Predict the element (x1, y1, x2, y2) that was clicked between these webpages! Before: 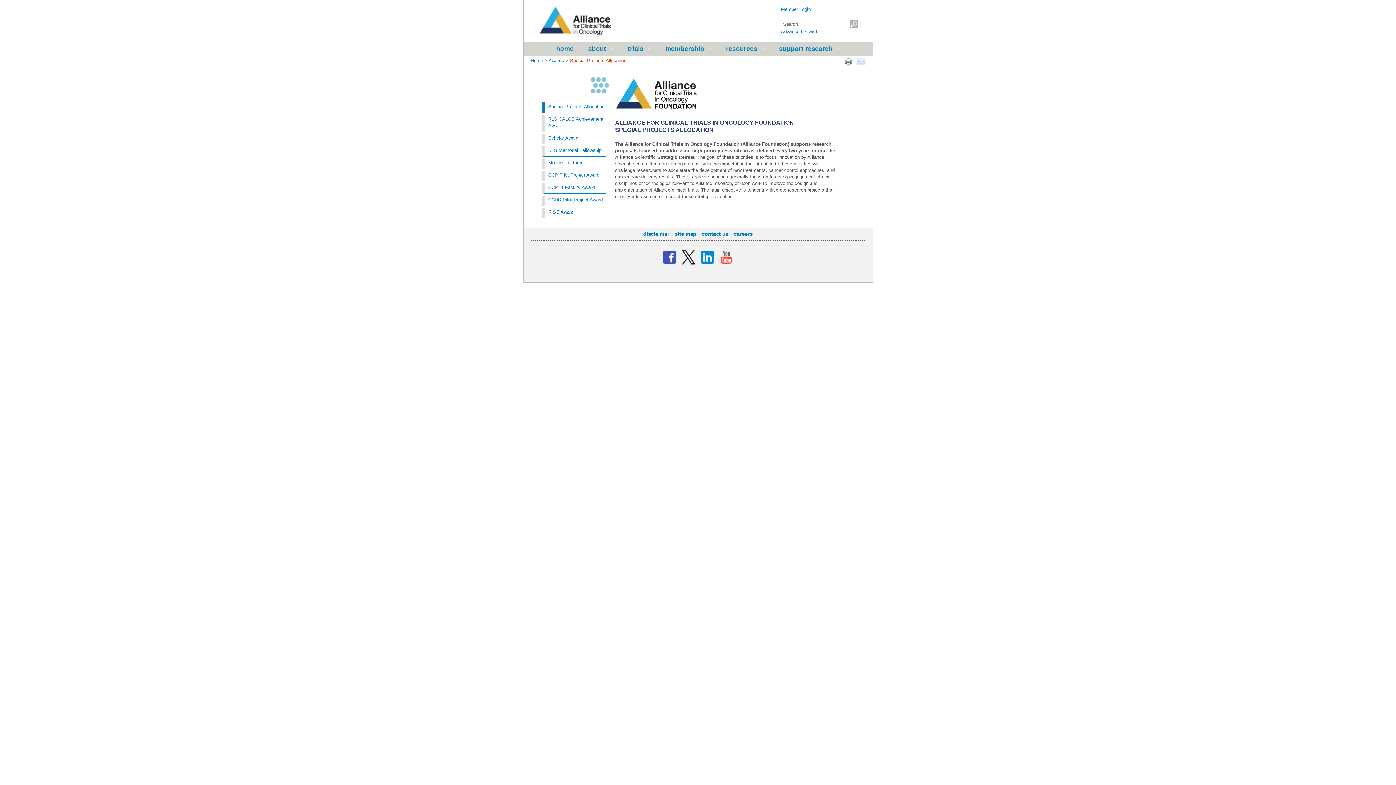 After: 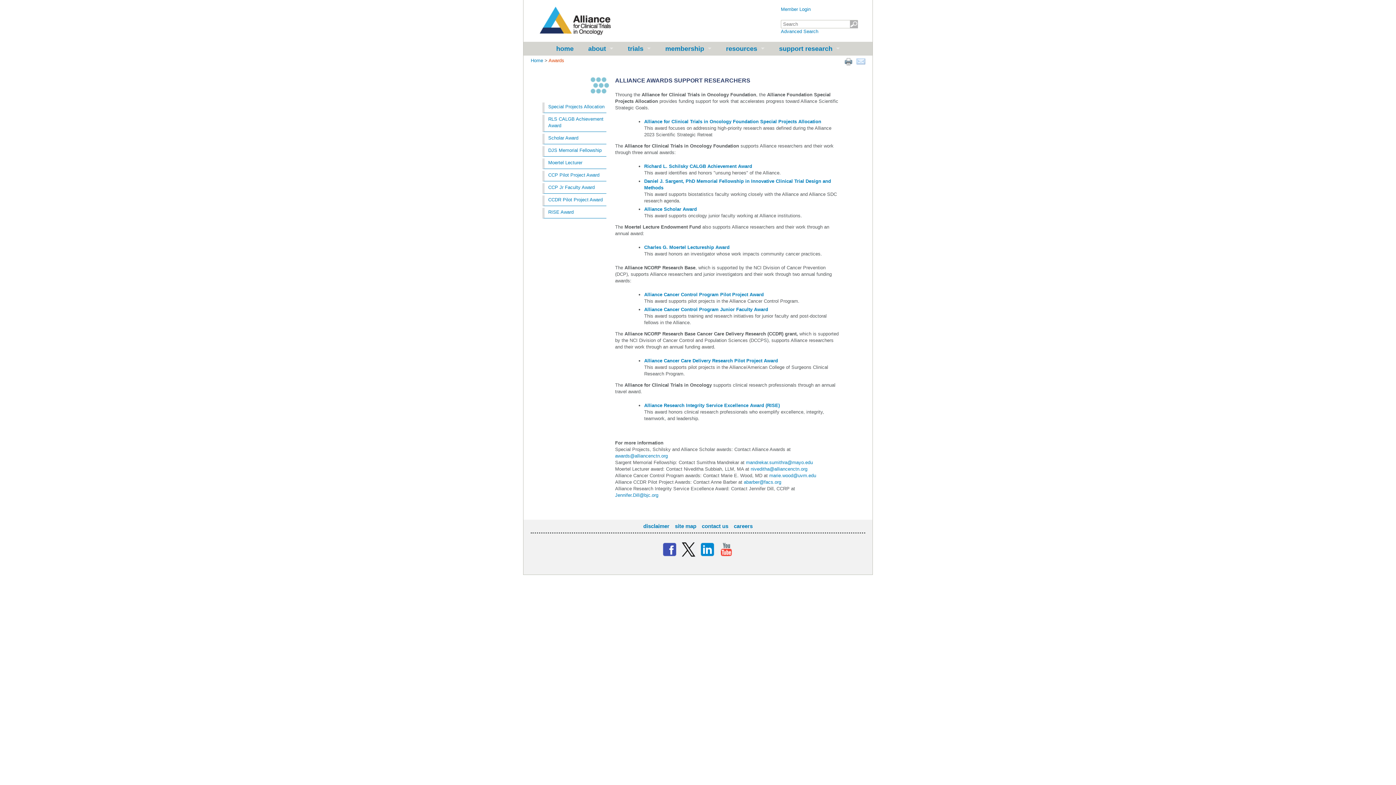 Action: bbox: (548, 57, 564, 63) label: Awards